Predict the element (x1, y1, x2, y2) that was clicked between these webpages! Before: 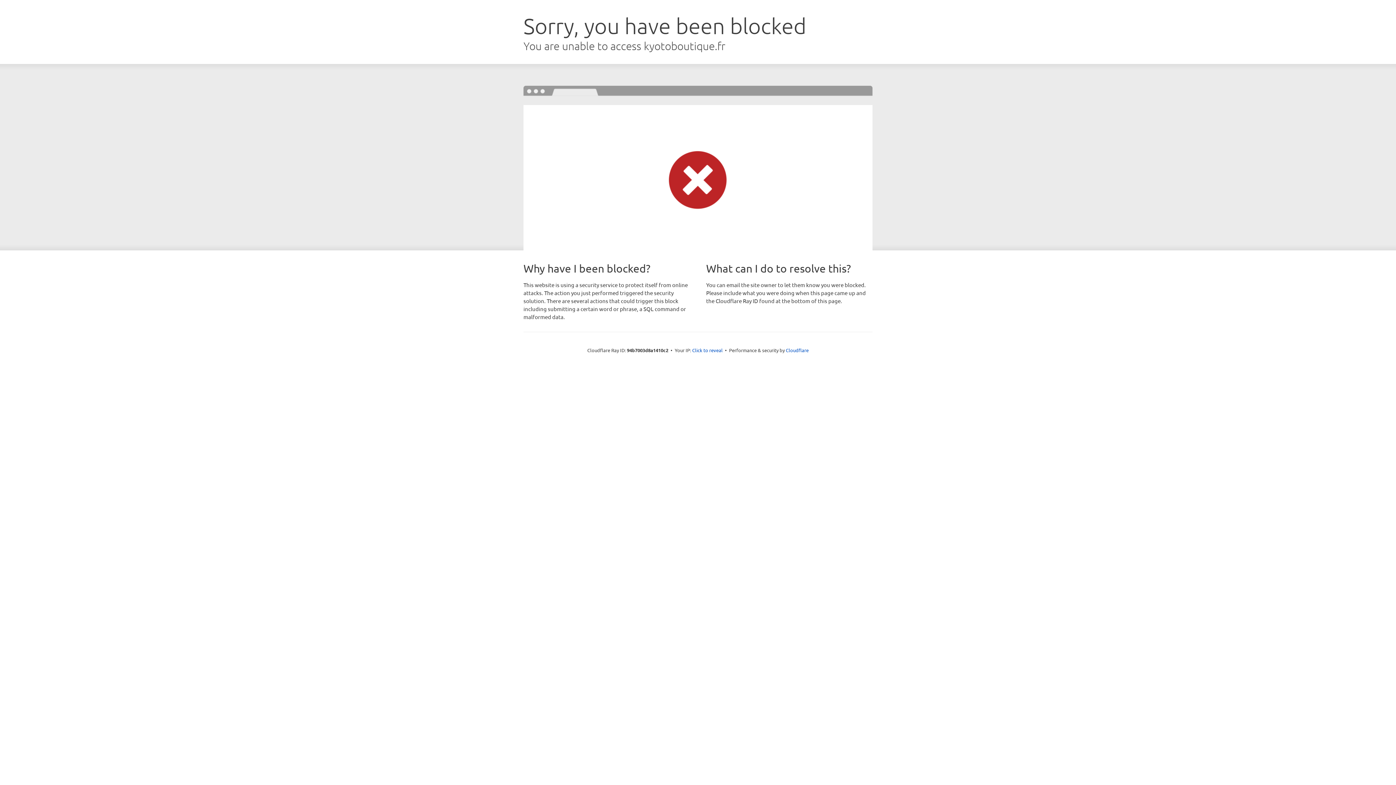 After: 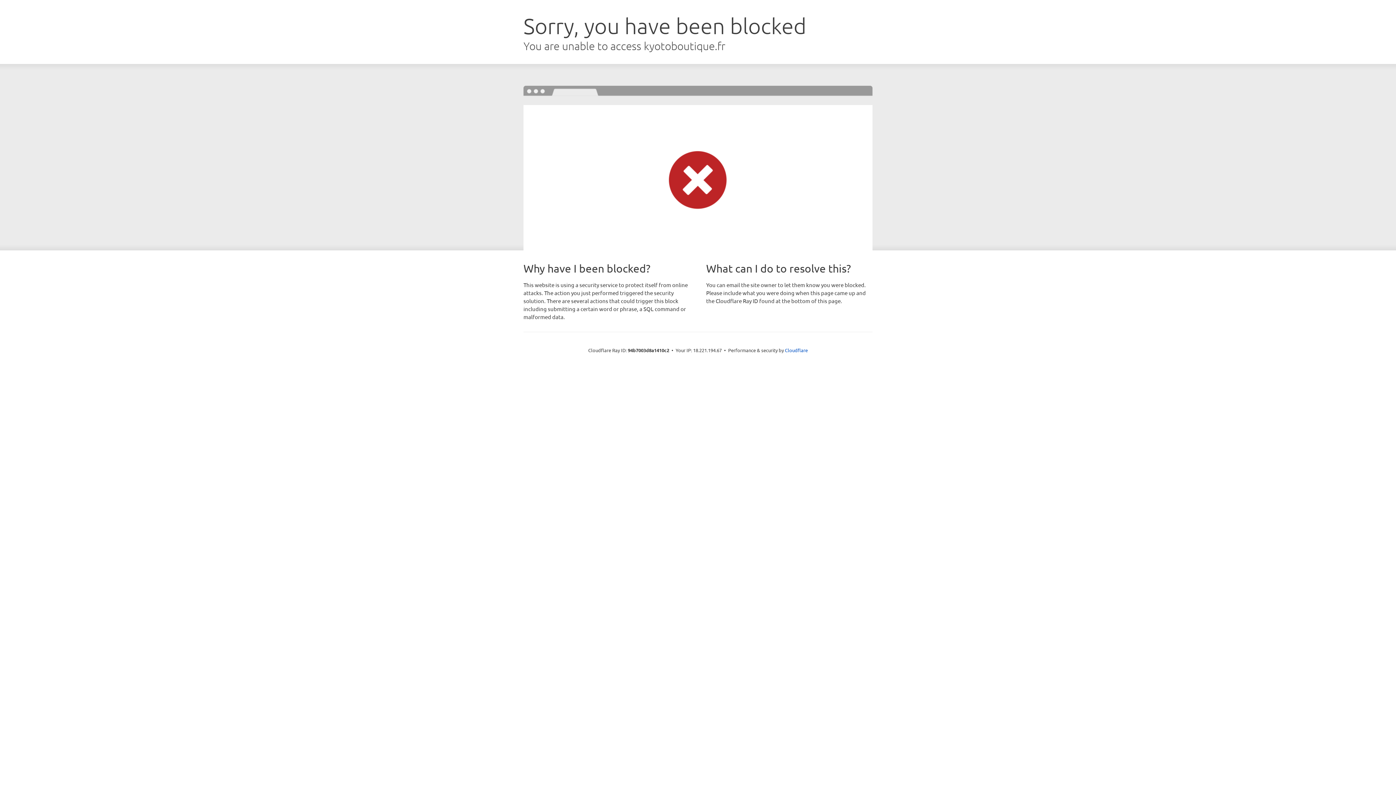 Action: label: Click to reveal bbox: (692, 346, 722, 353)